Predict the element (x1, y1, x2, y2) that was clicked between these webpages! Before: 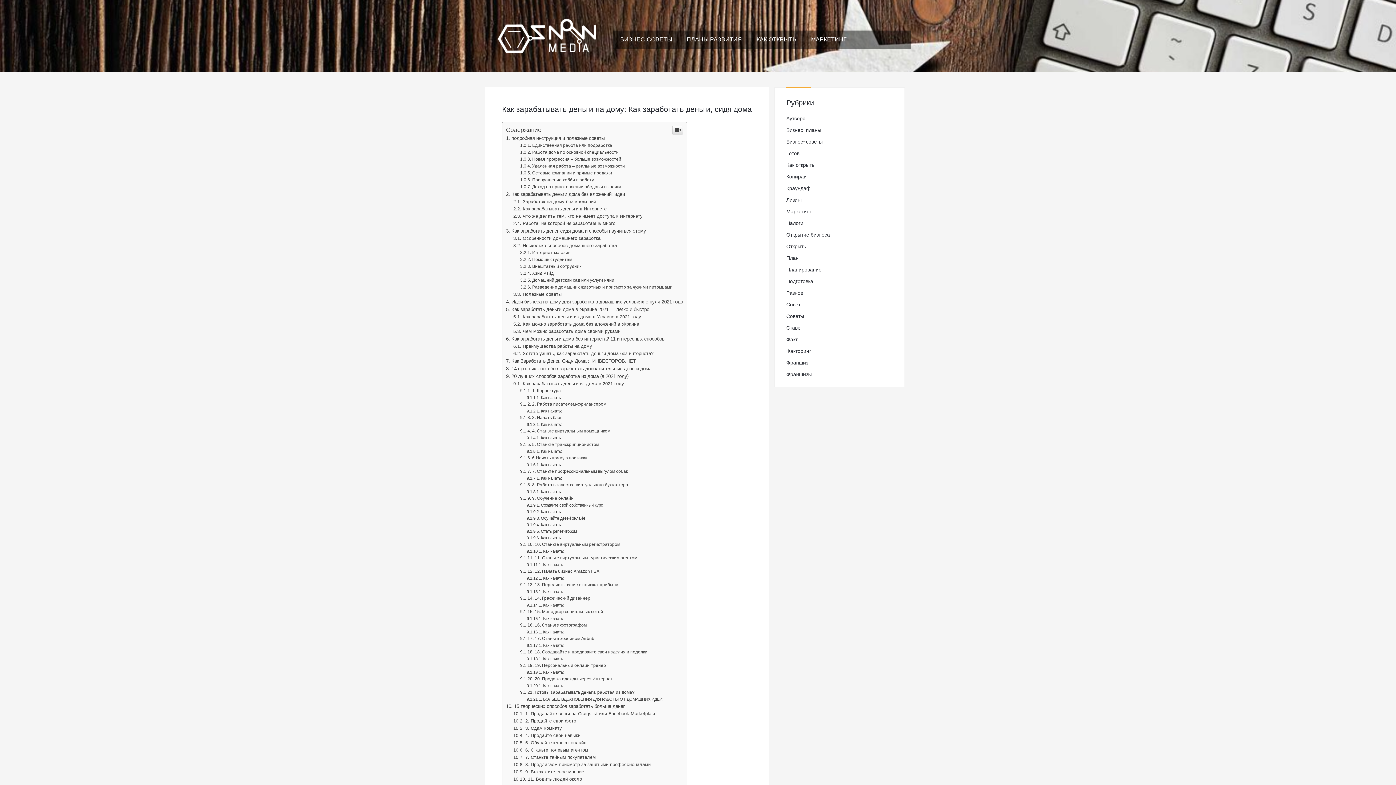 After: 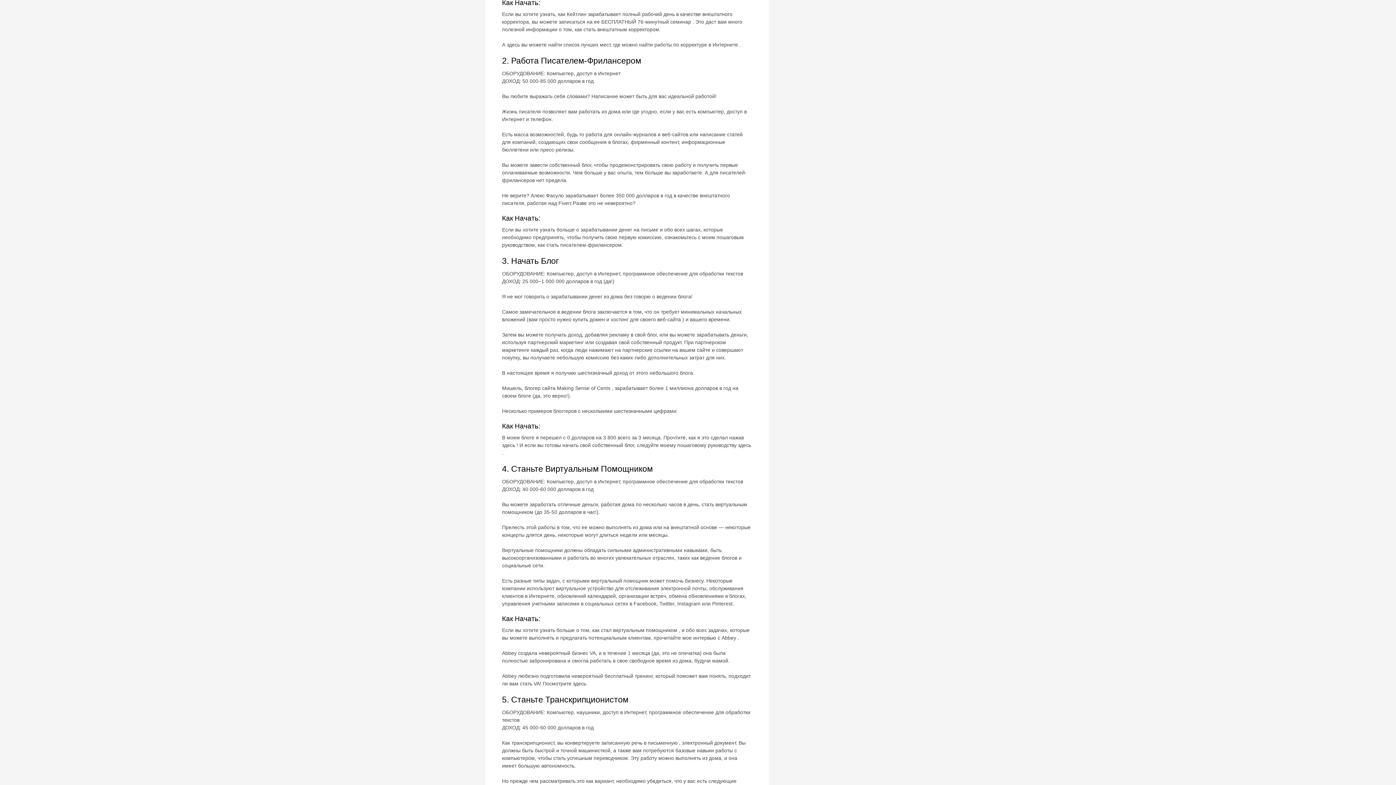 Action: bbox: (526, 648, 562, 653) label: Как начать: